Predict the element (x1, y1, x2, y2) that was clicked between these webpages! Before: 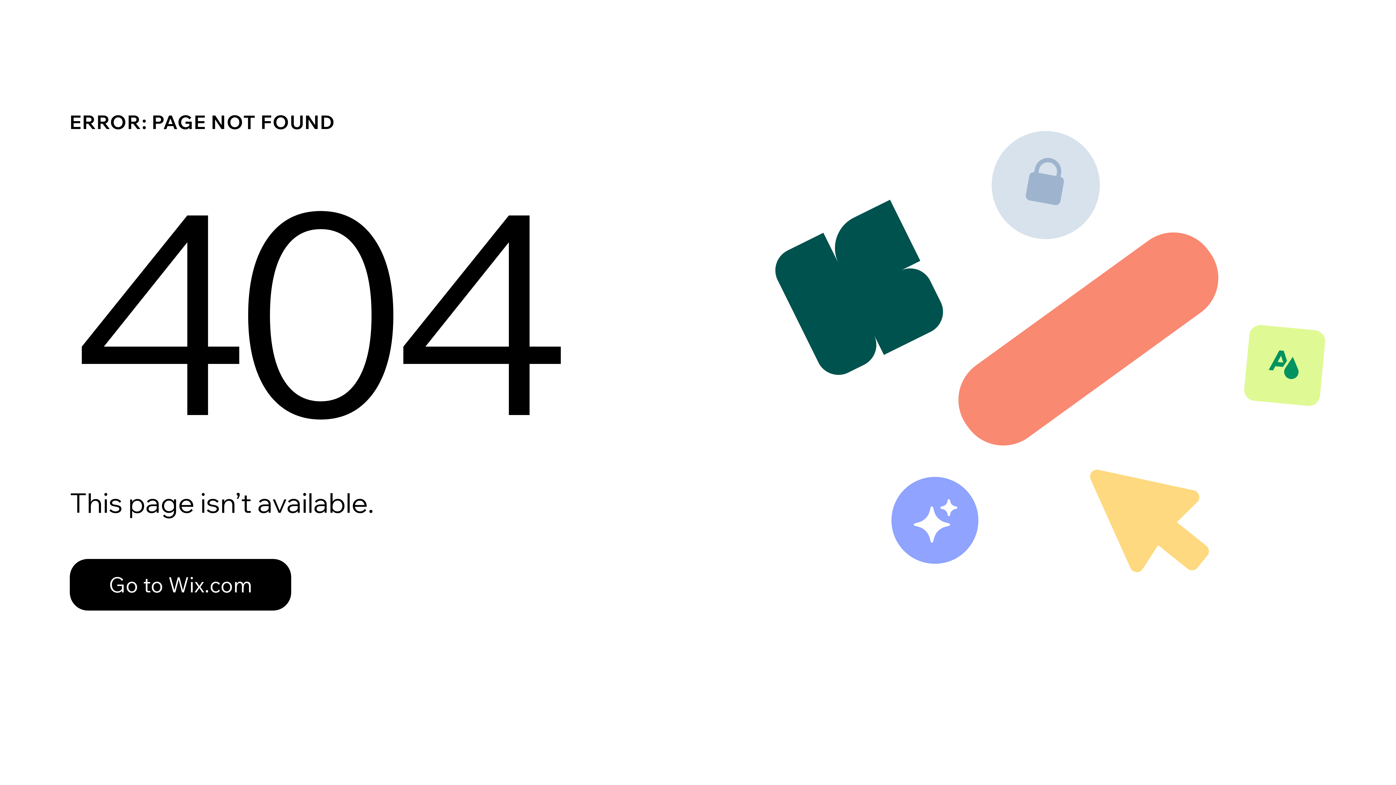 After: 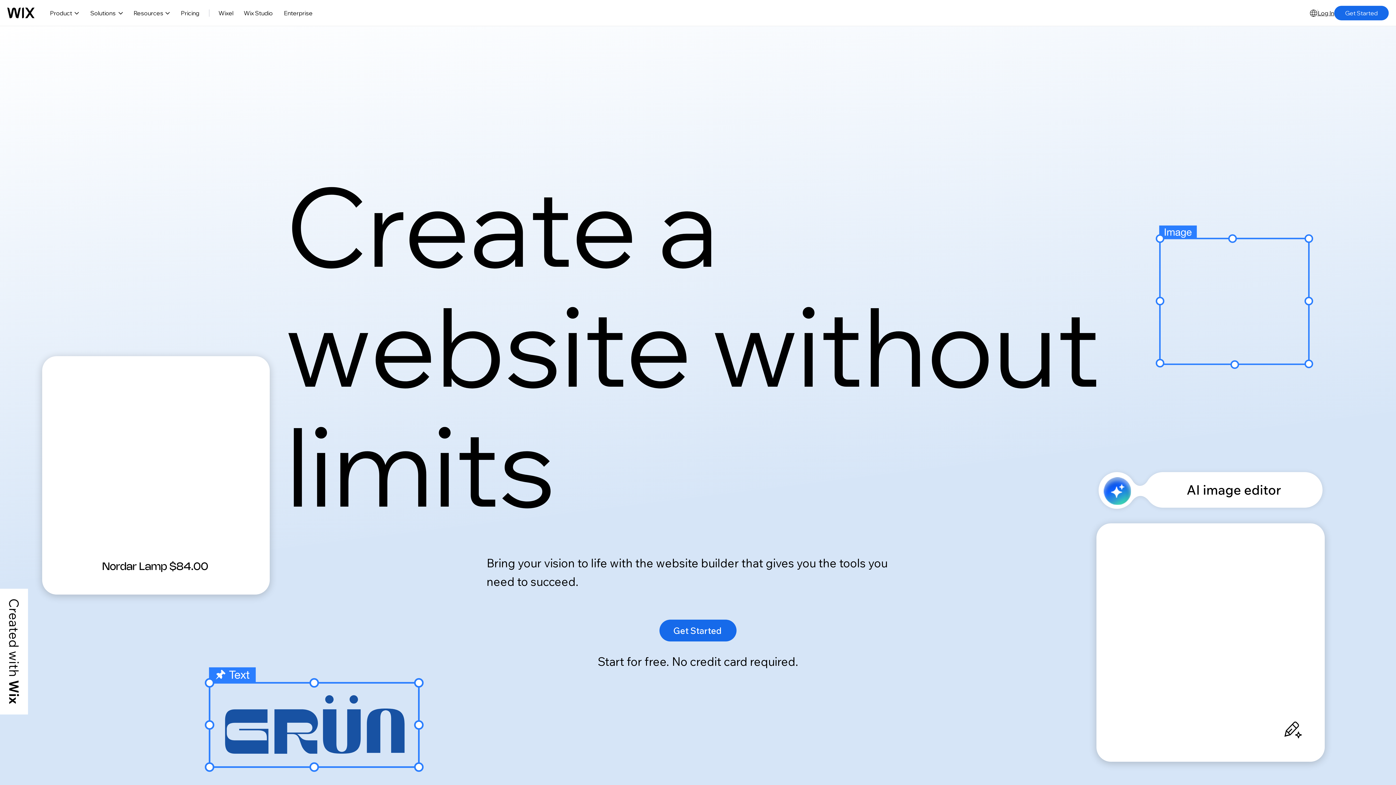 Action: bbox: (69, 543, 768, 620) label: Go to Wix.com